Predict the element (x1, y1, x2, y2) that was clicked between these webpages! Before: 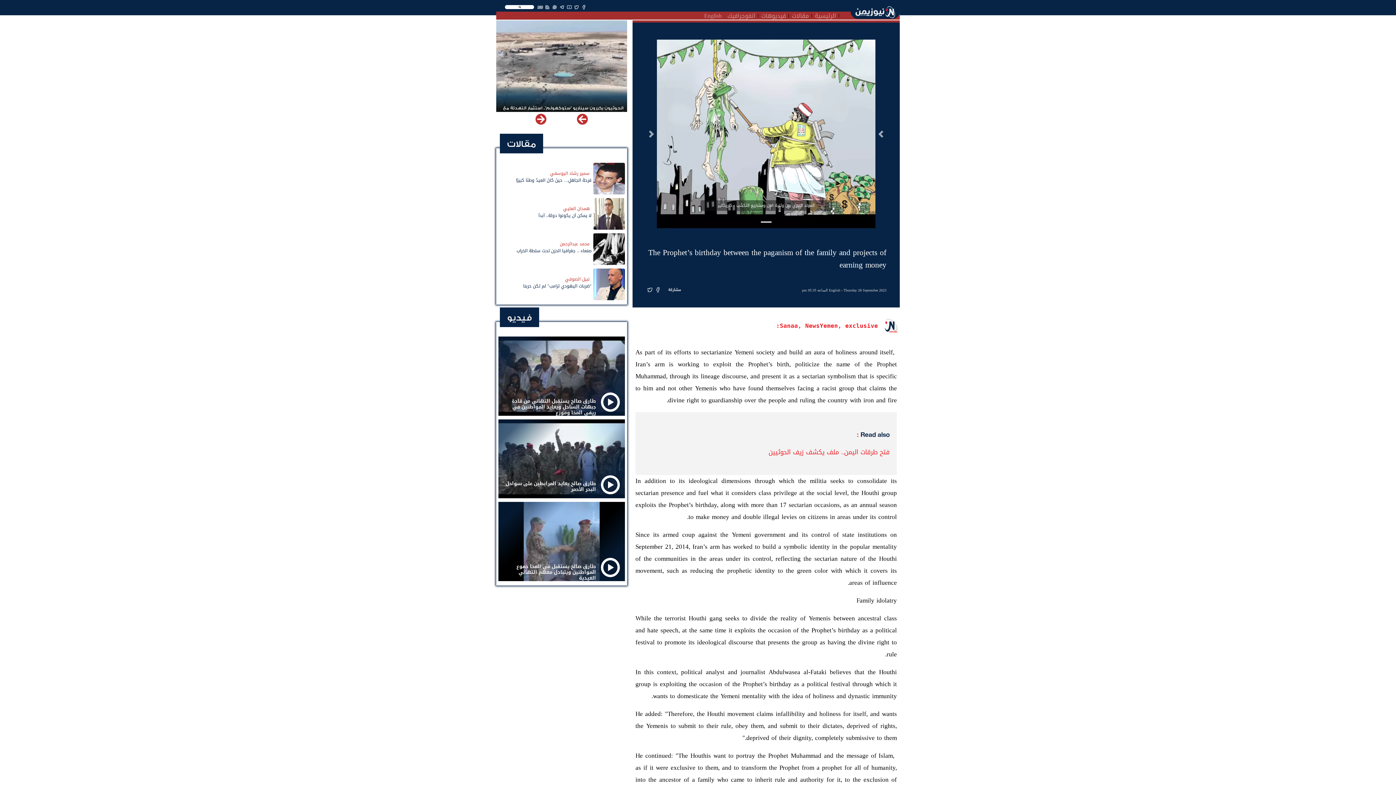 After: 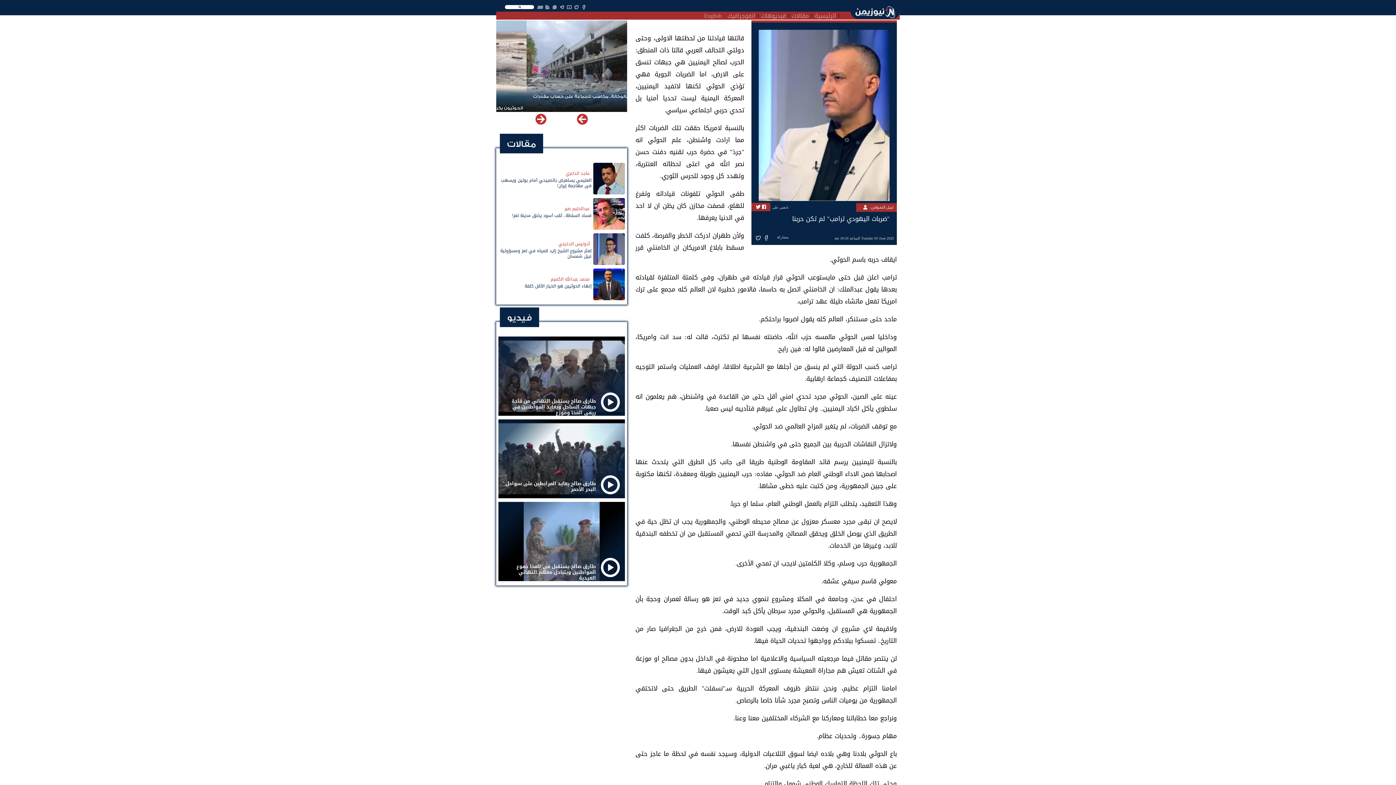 Action: label: "ضربات اليهودي ترامب" لم تكن حربنا bbox: (498, 283, 593, 294)